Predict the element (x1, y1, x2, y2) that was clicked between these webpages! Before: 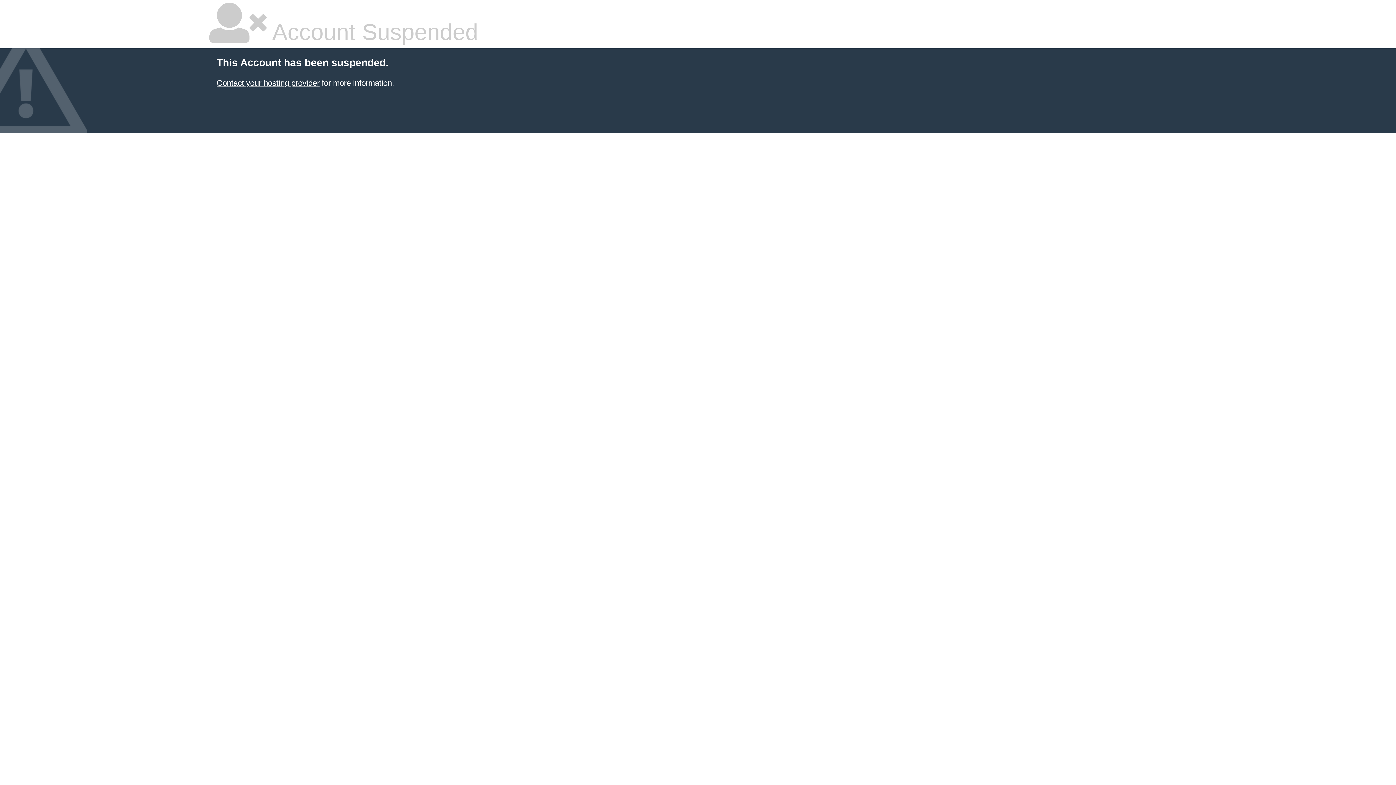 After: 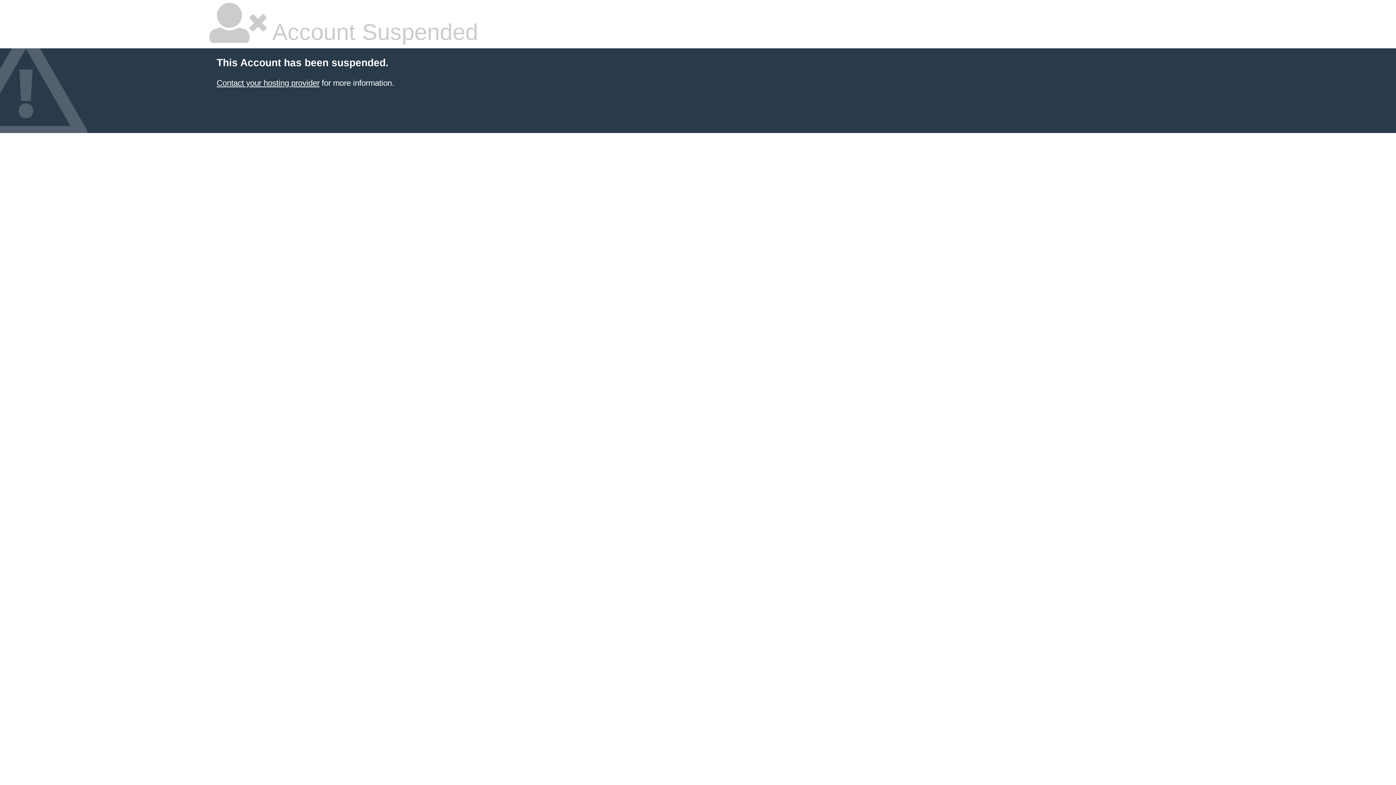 Action: bbox: (216, 78, 319, 87) label: Contact your hosting provider